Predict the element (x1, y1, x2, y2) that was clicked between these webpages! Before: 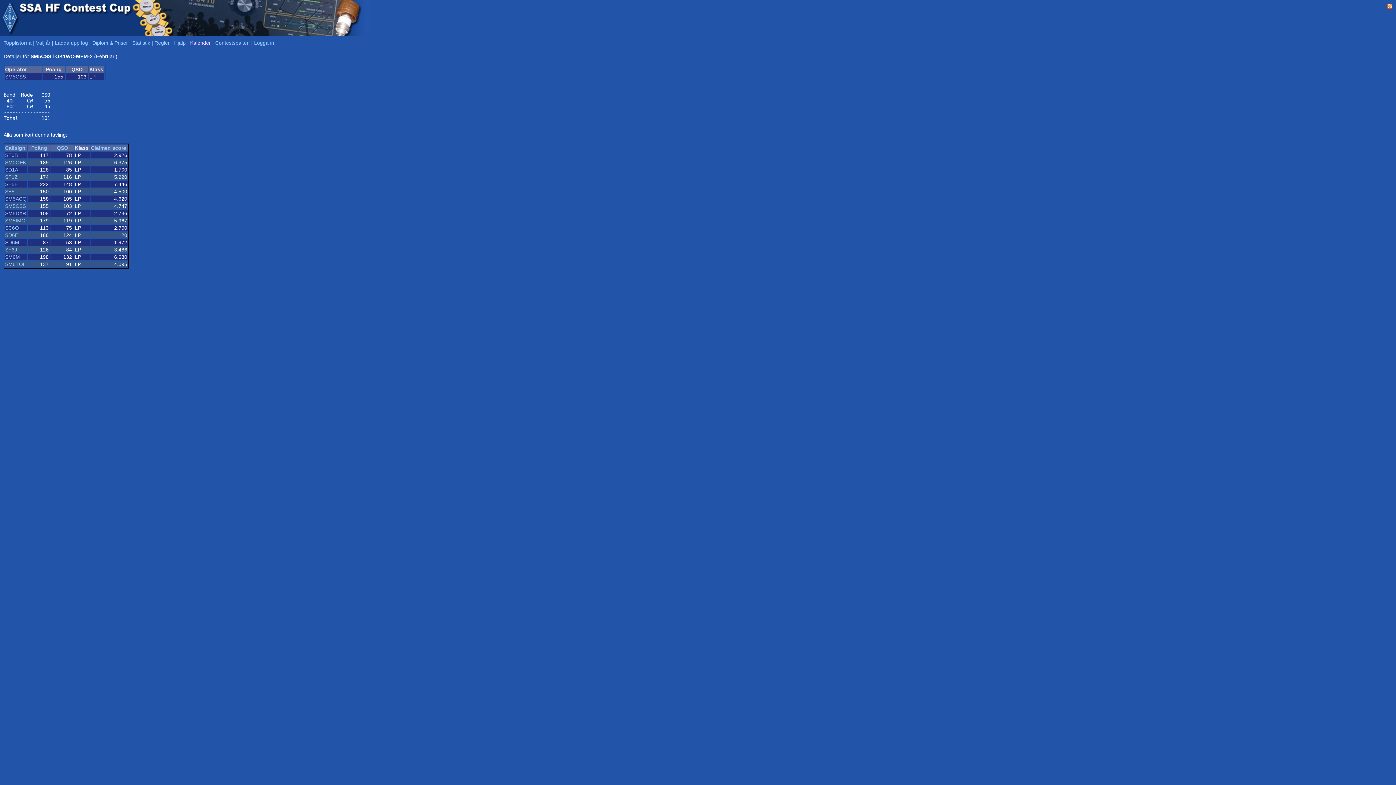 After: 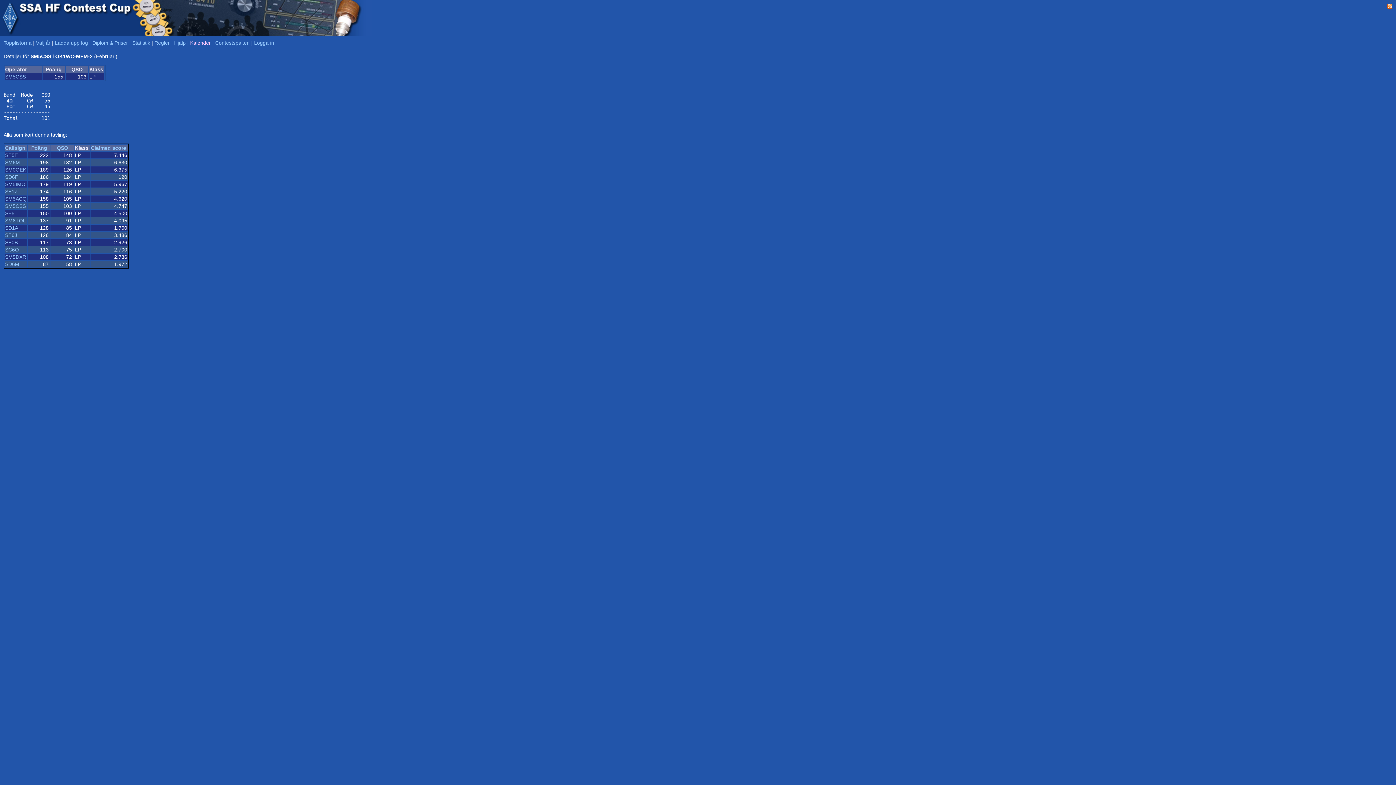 Action: bbox: (56, 145, 68, 150) label: QSO